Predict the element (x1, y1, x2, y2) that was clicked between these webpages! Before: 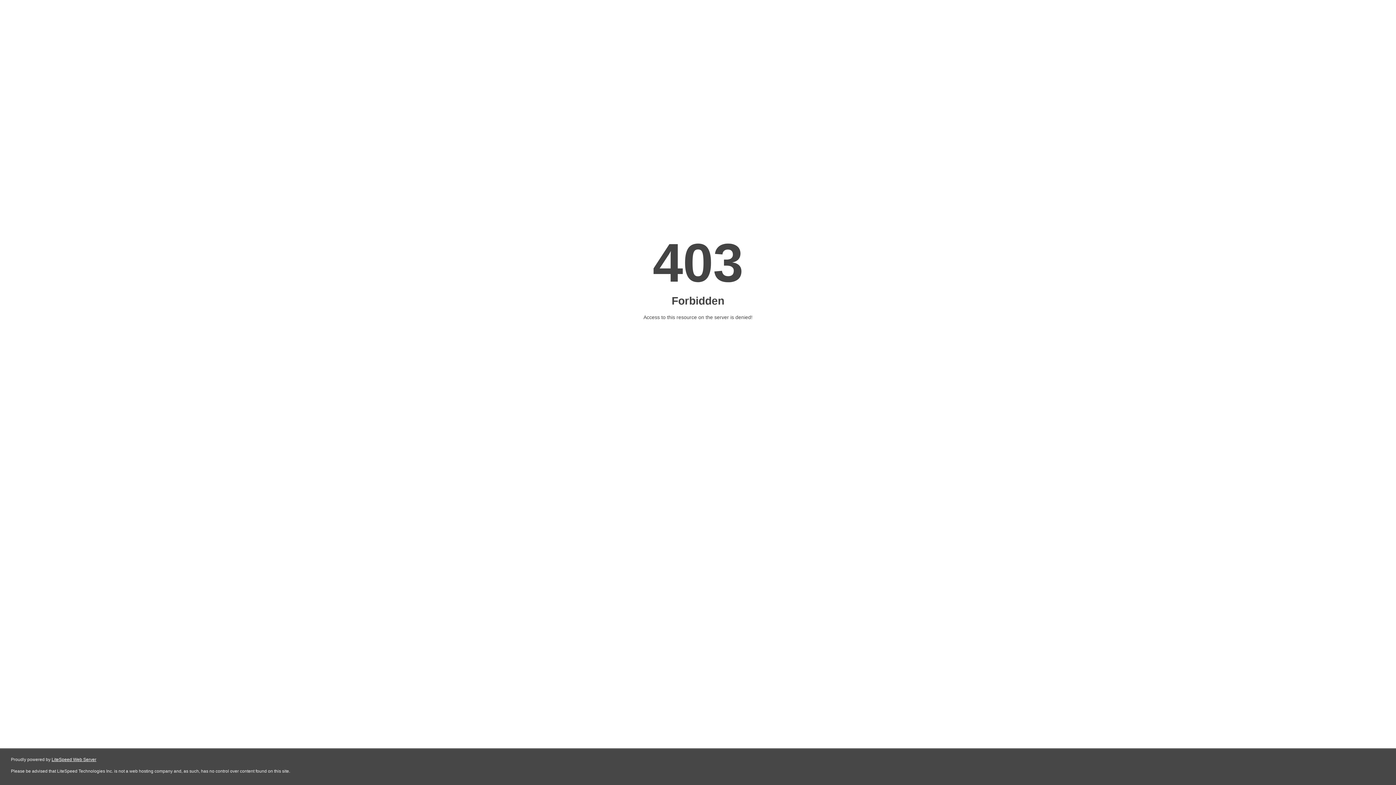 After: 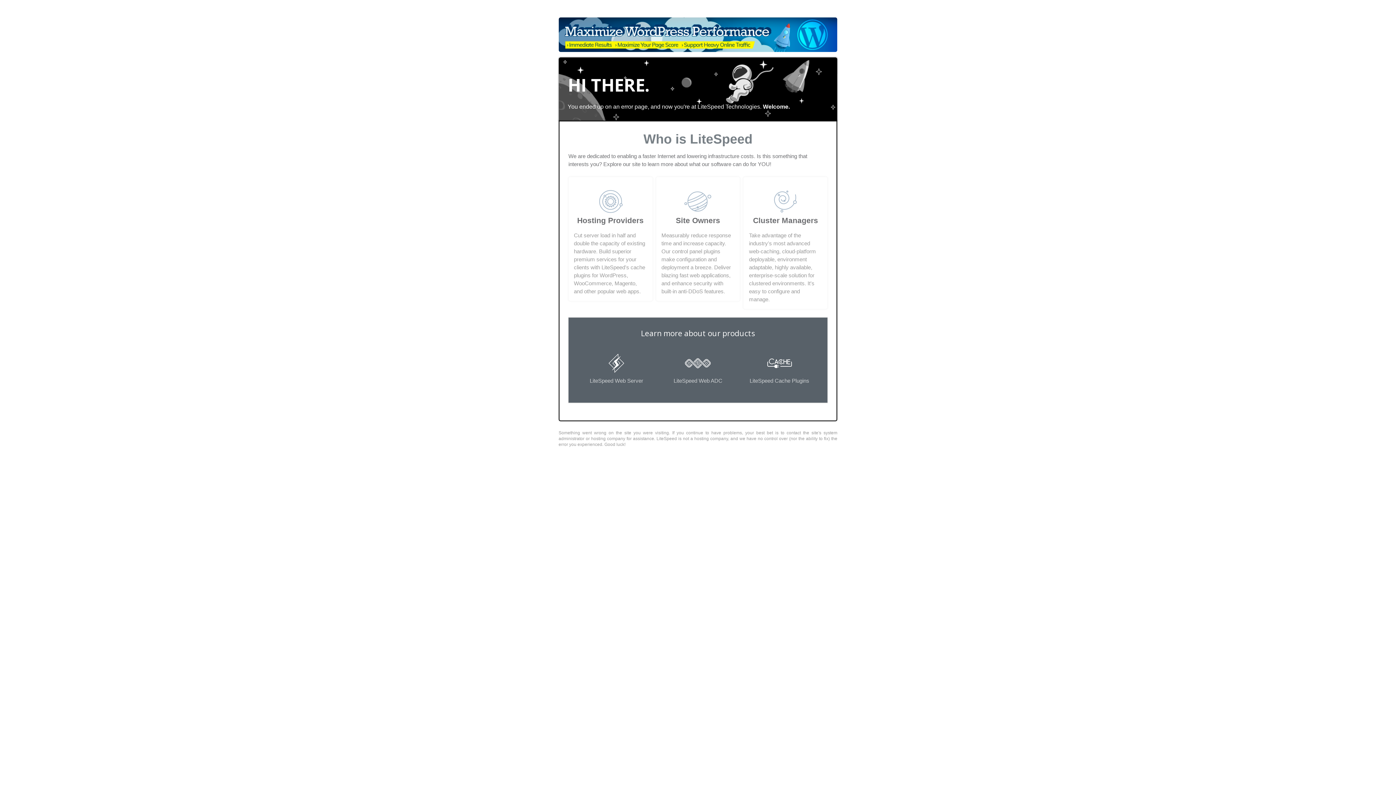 Action: bbox: (51, 757, 96, 762) label: LiteSpeed Web Server